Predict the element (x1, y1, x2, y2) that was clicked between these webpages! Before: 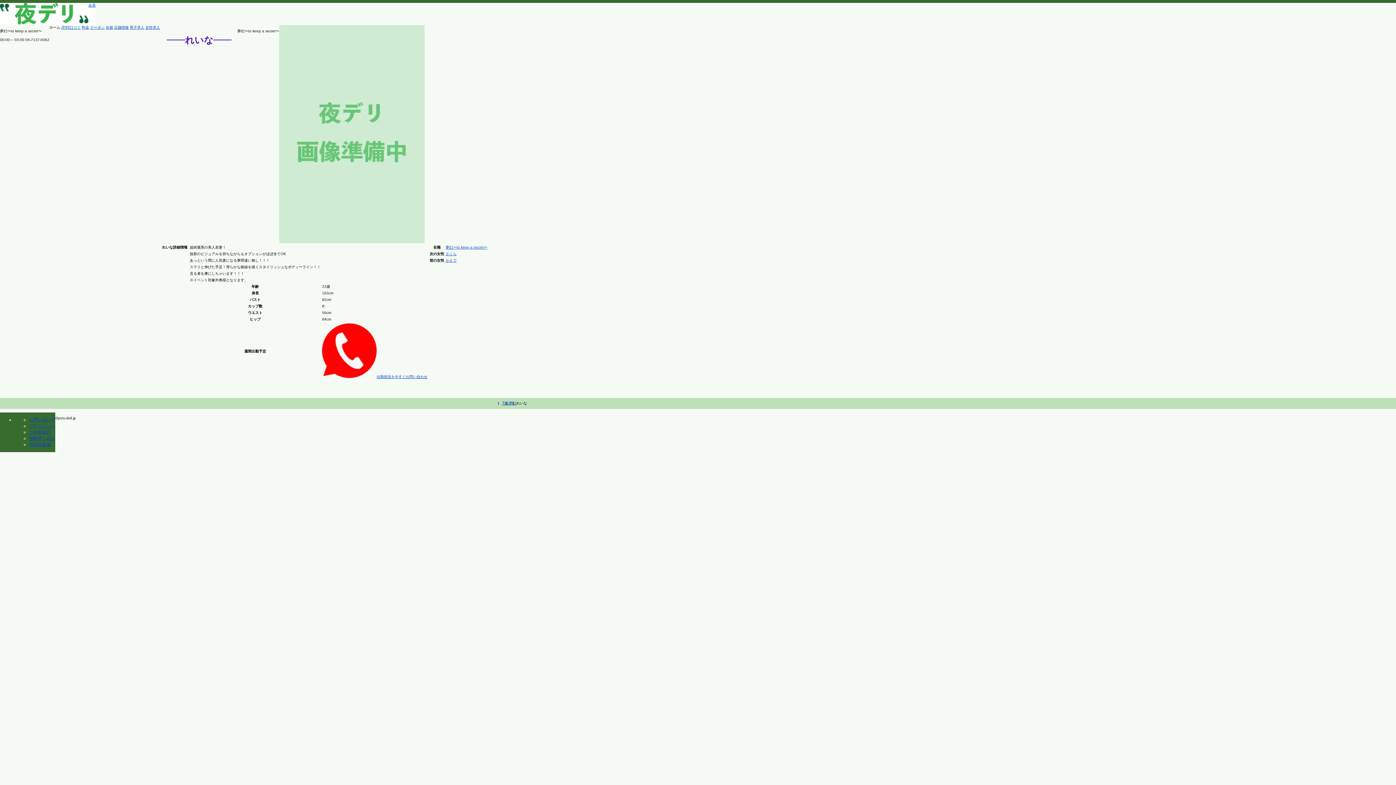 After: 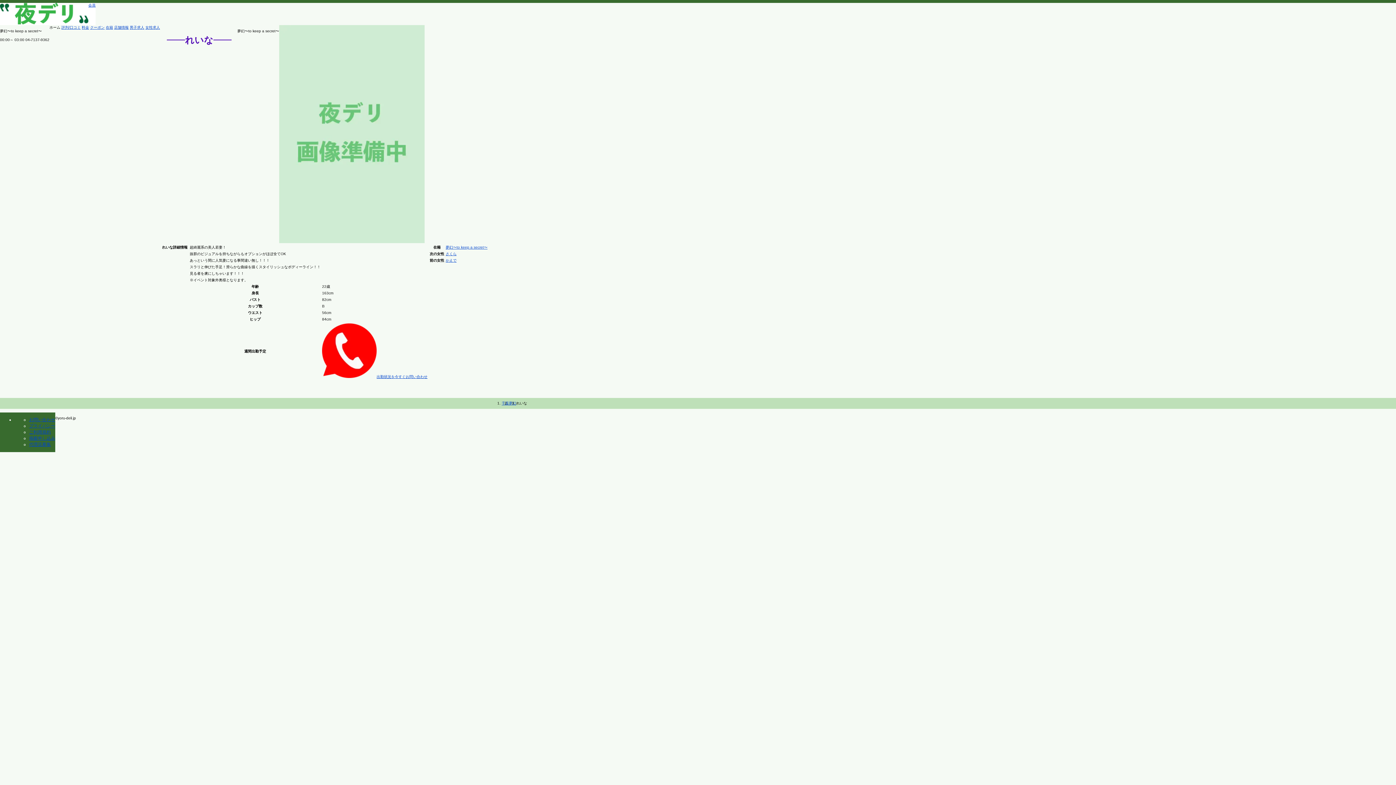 Action: bbox: (29, 442, 50, 447) label: 代理店募集